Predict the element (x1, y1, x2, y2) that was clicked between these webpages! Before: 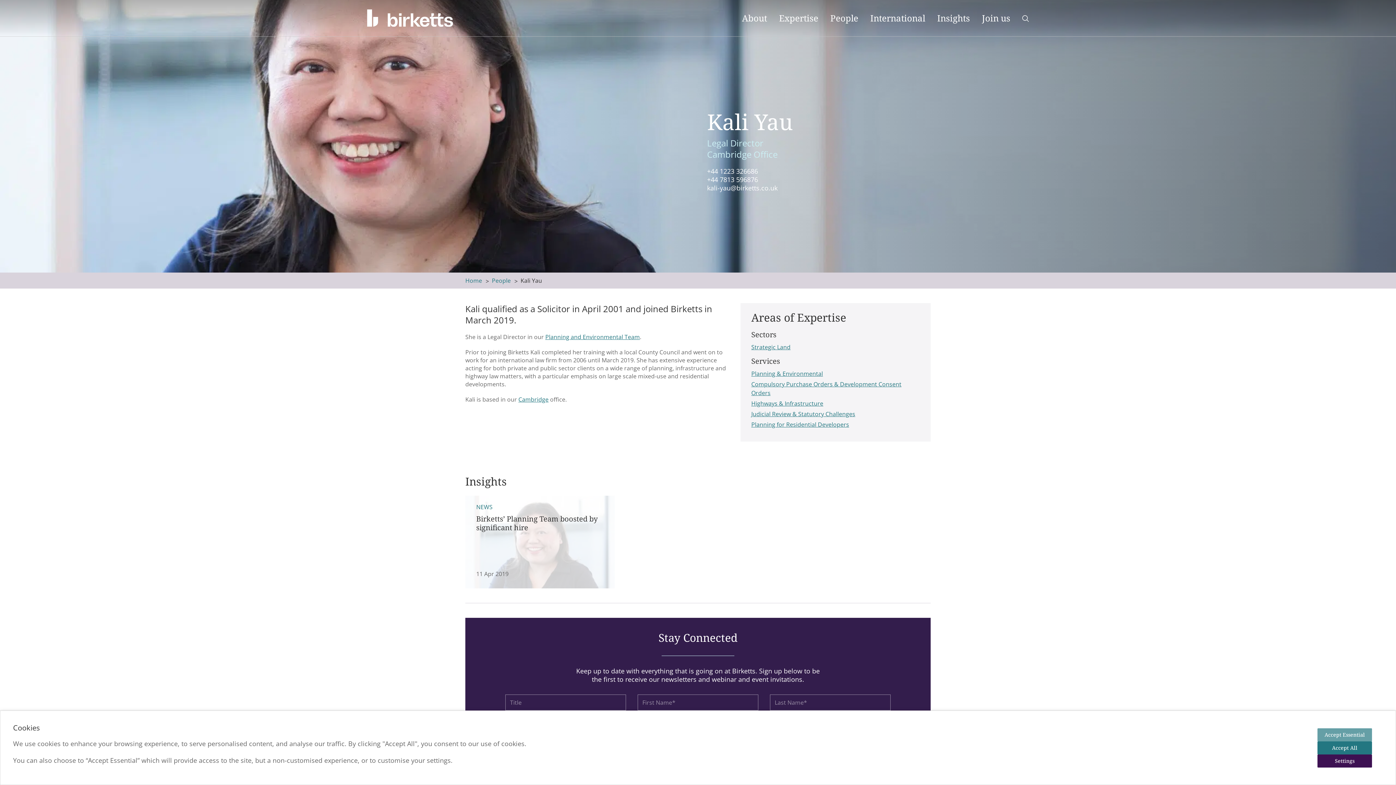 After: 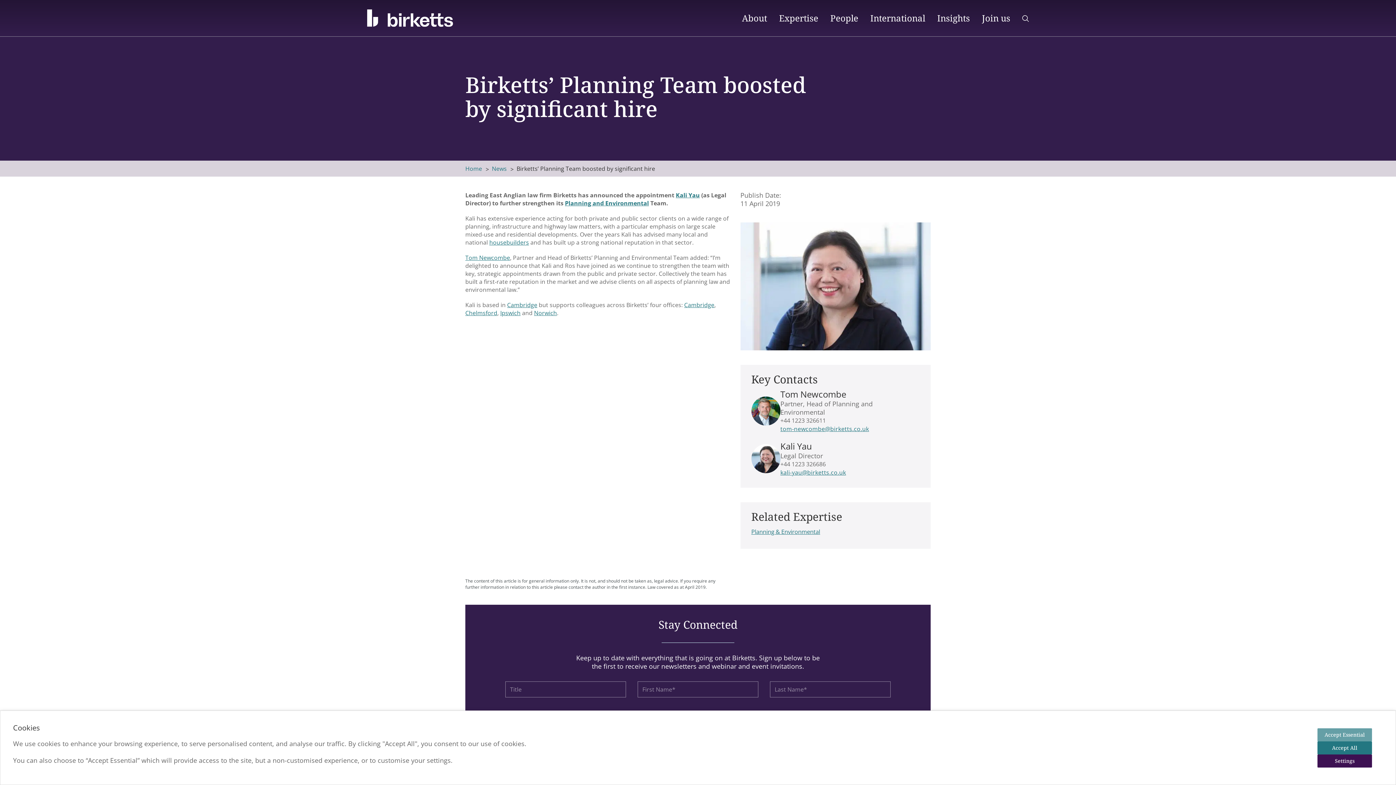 Action: bbox: (465, 496, 614, 588) label: Birketts’ Planning Team boosted by significant hire